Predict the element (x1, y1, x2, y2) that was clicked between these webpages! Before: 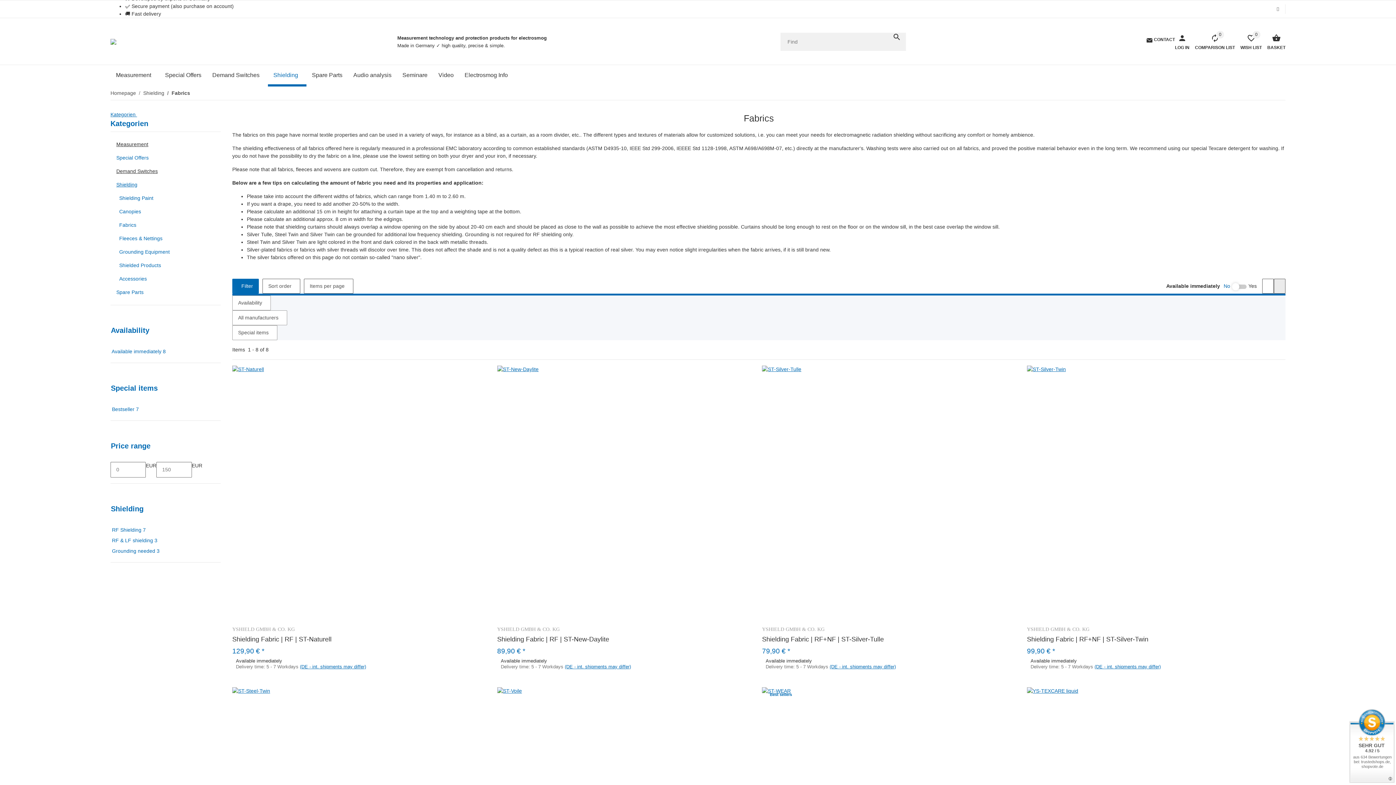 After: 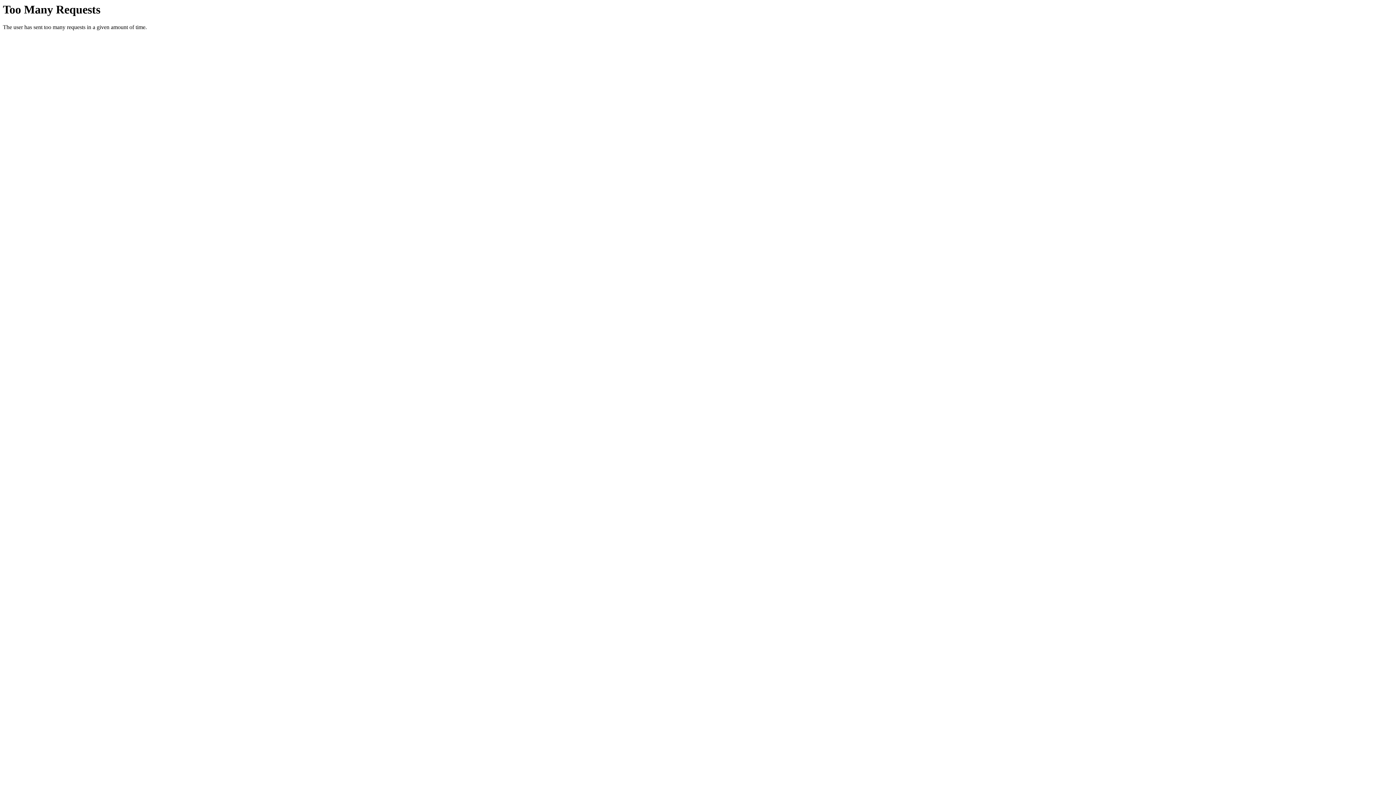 Action: label: Gallery bbox: (1274, 278, 1285, 293)